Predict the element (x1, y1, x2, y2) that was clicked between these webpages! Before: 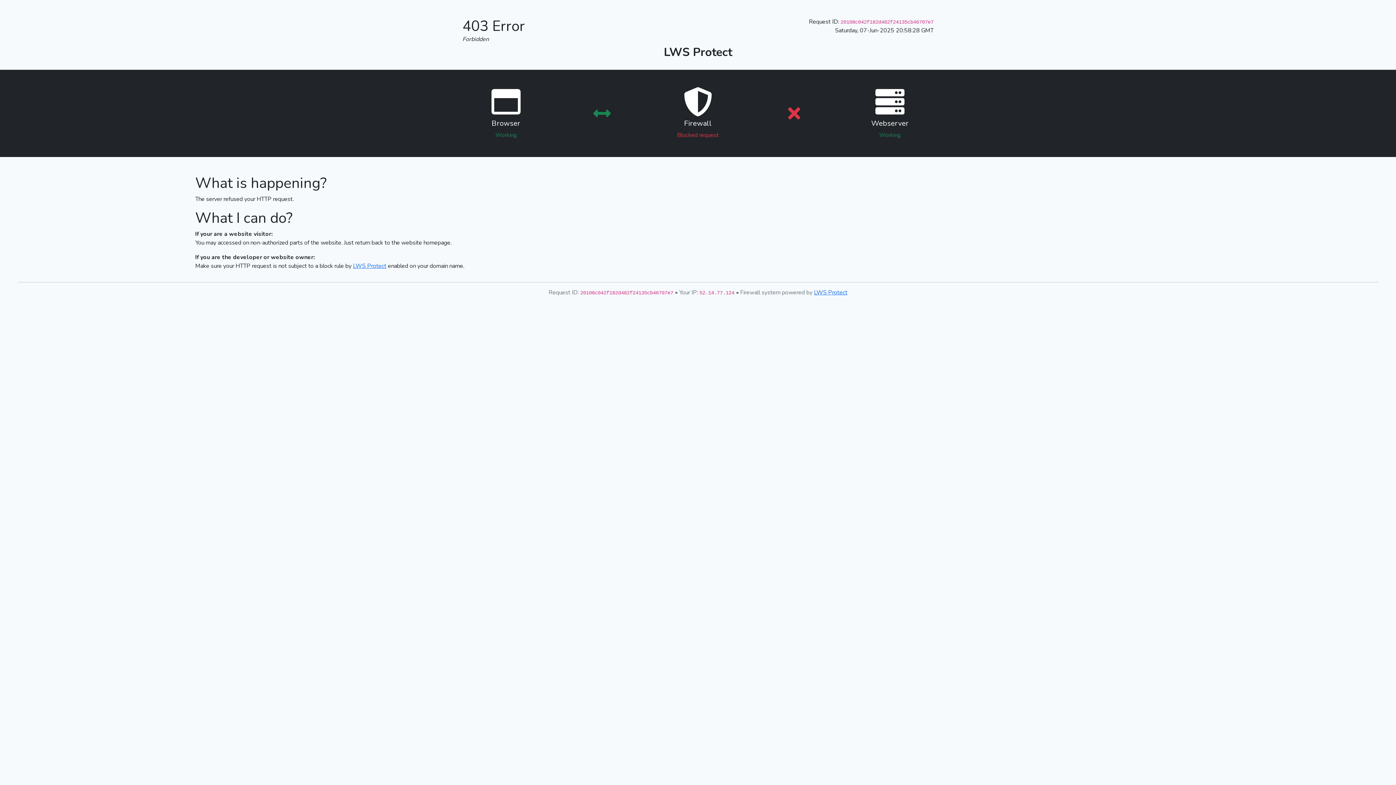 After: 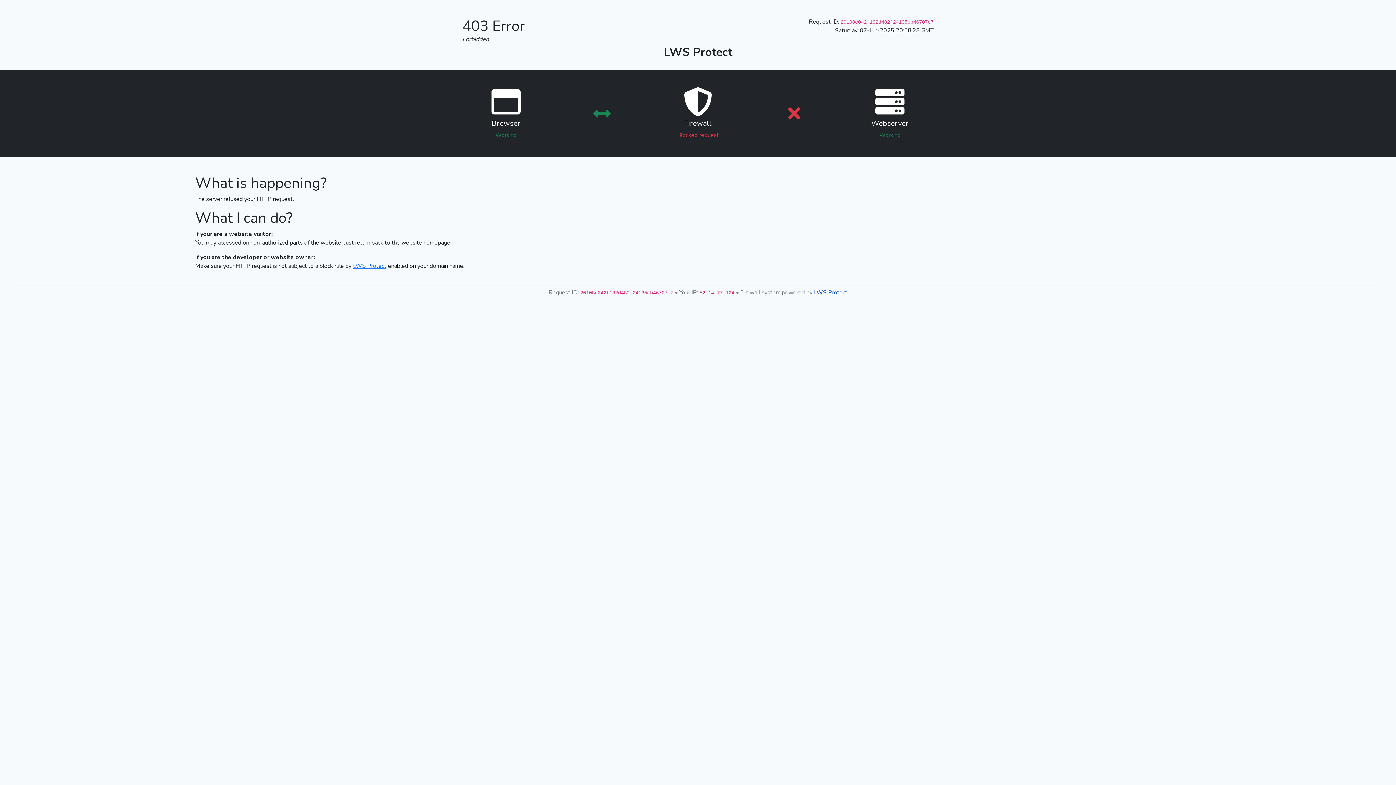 Action: label: LWS Protect bbox: (814, 288, 847, 296)